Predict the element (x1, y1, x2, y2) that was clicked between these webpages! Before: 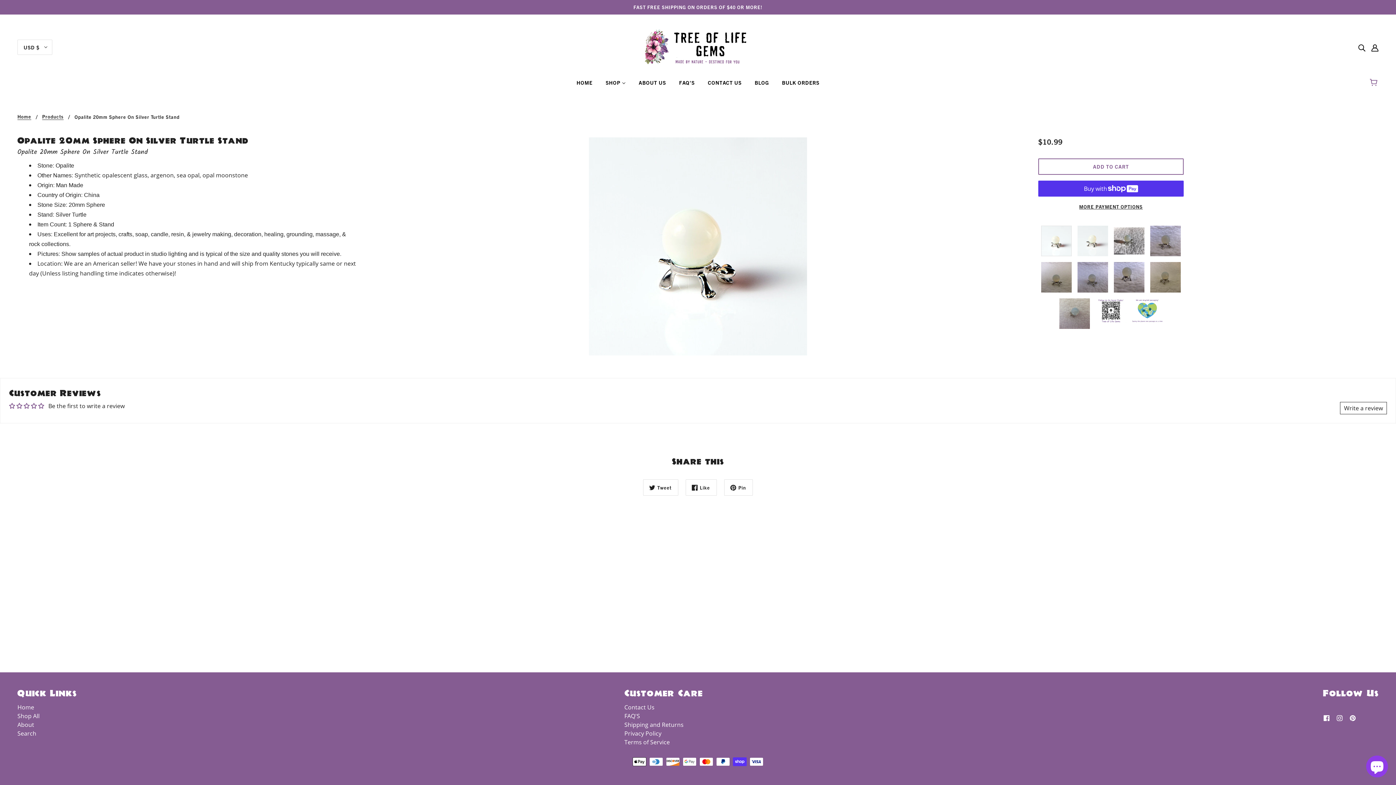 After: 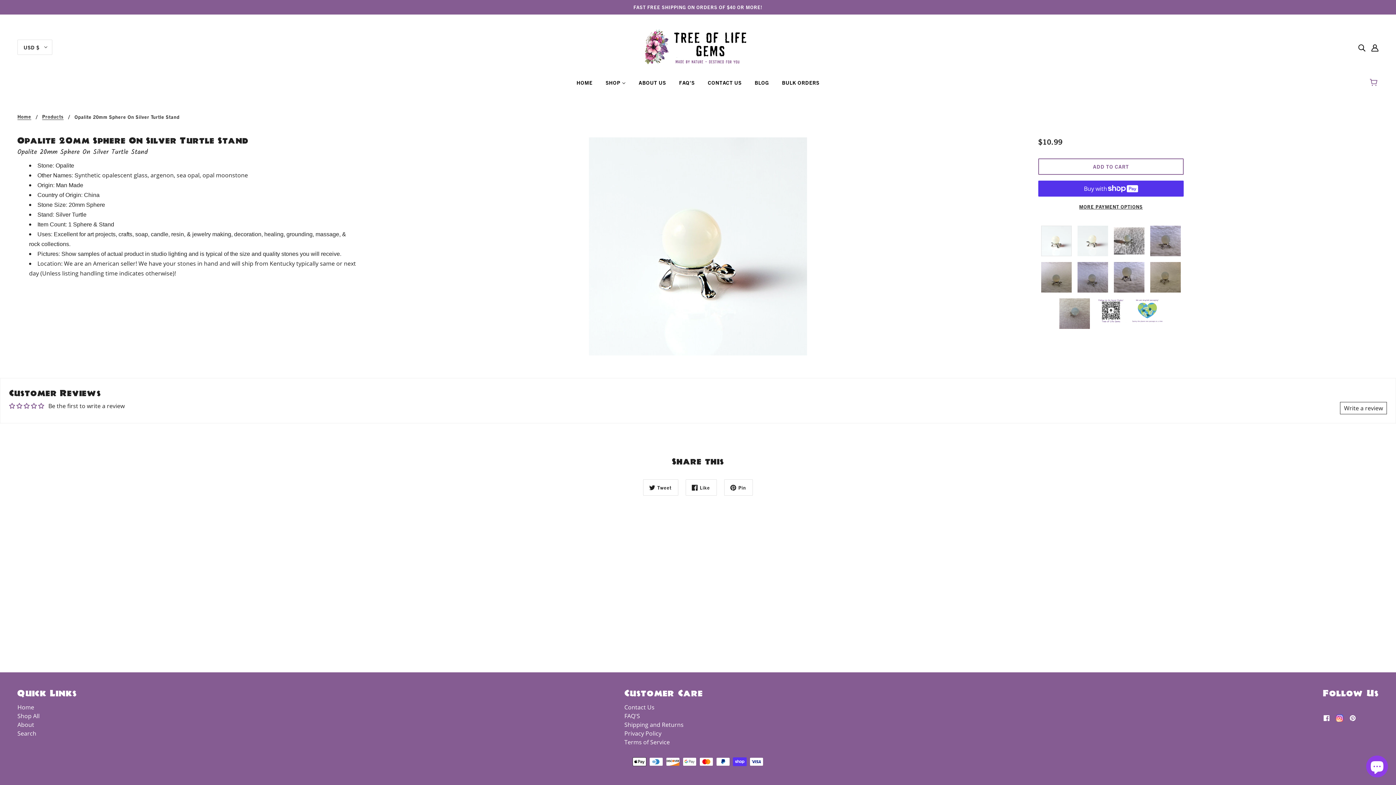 Action: bbox: (1333, 710, 1346, 725) label: instagram